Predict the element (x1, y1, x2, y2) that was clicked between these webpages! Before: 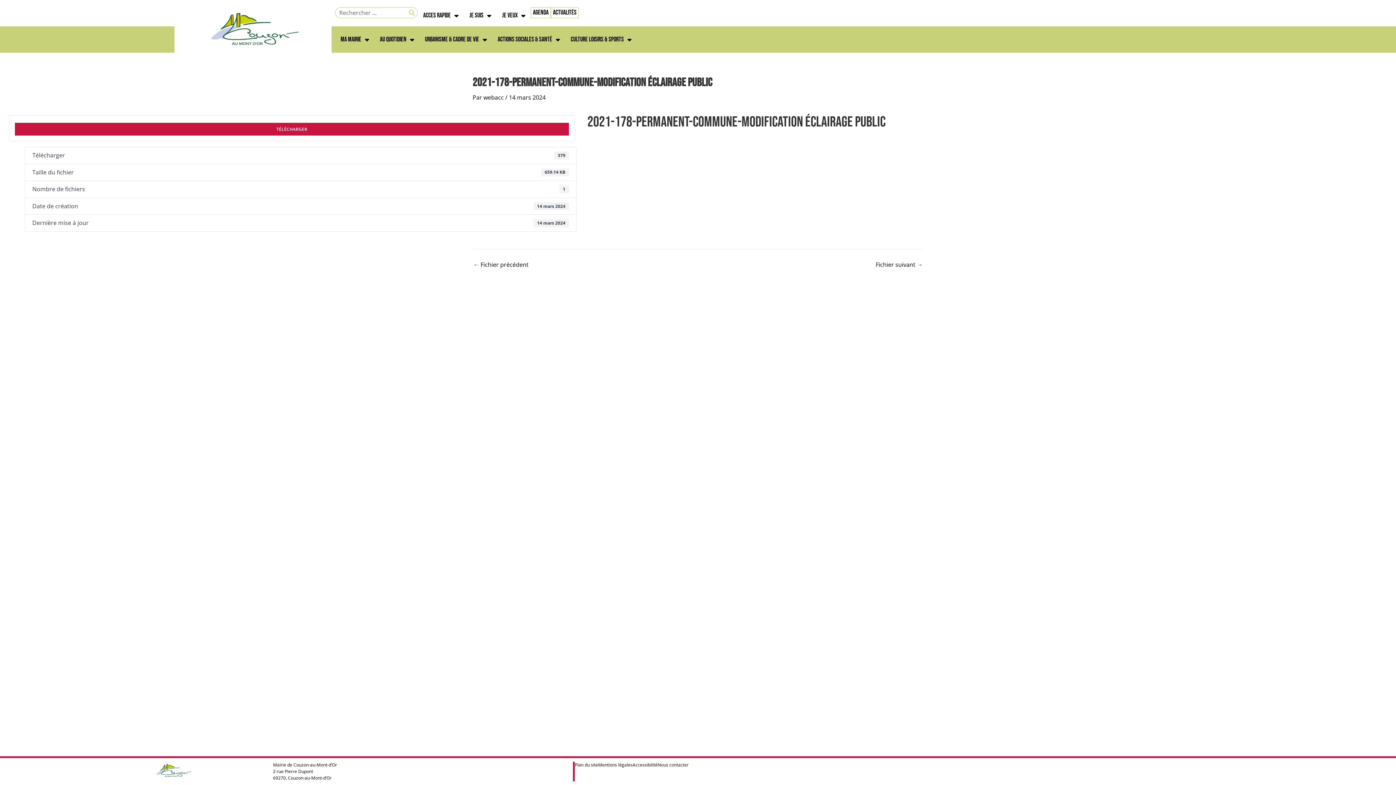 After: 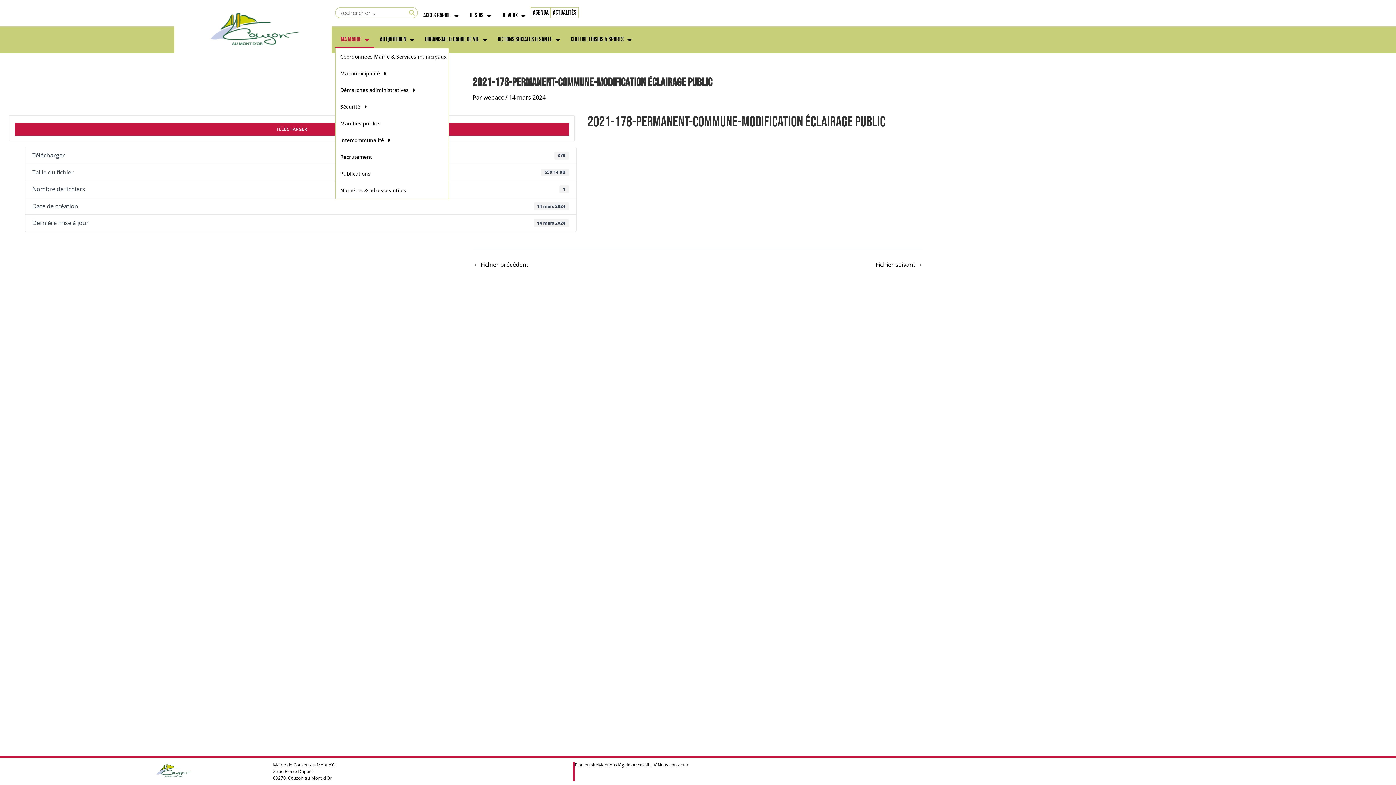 Action: bbox: (335, 31, 374, 48) label: MA MAIRIE